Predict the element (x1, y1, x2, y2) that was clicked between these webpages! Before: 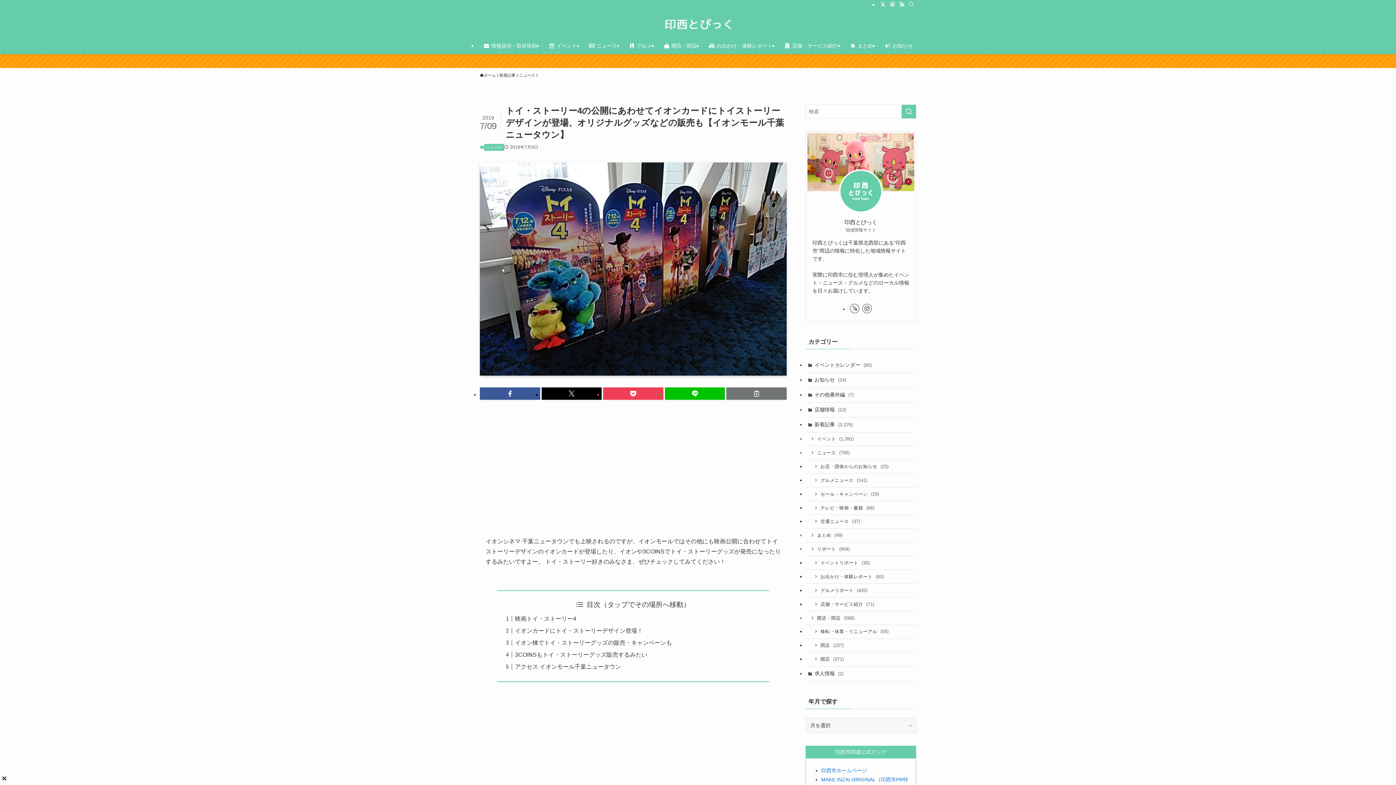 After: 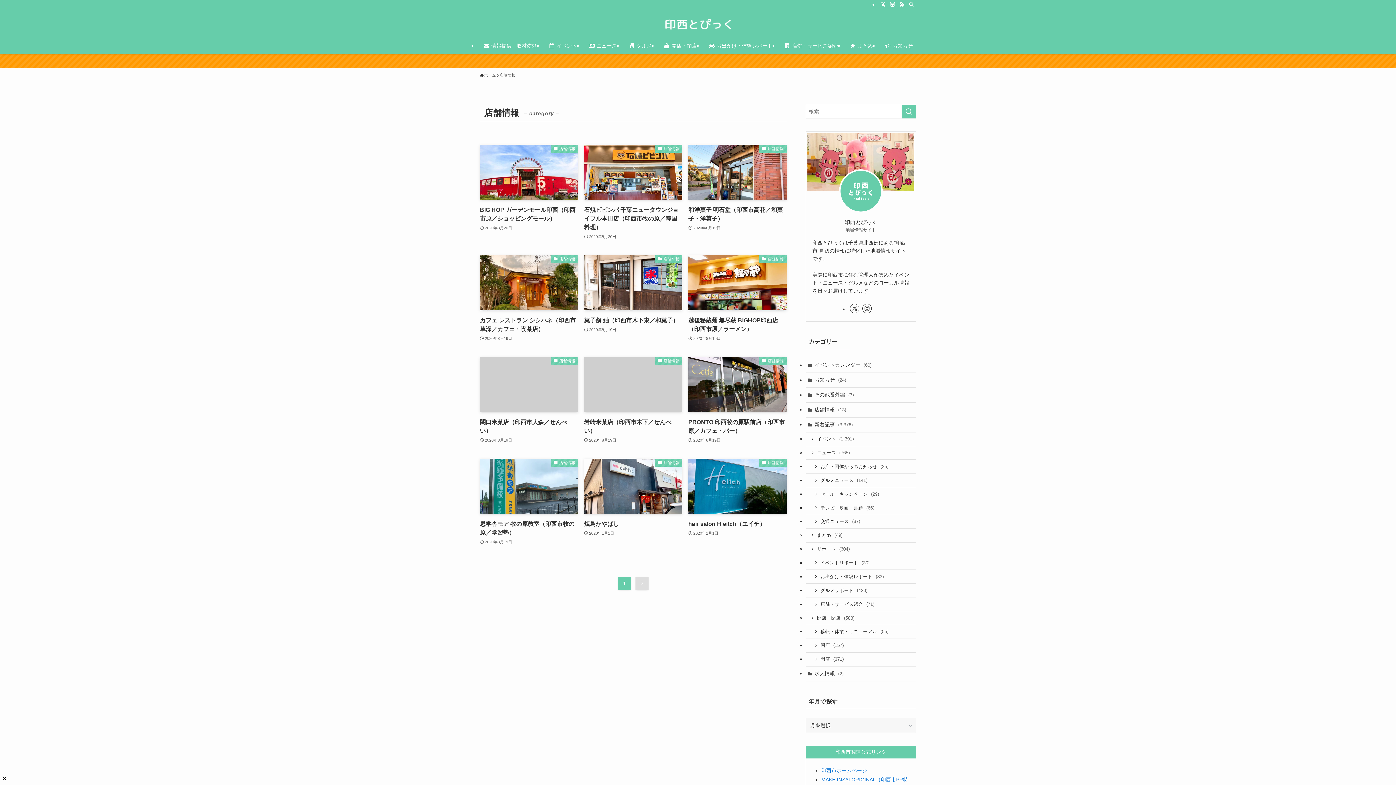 Action: label: 店舗情報 (13) bbox: (805, 402, 916, 417)